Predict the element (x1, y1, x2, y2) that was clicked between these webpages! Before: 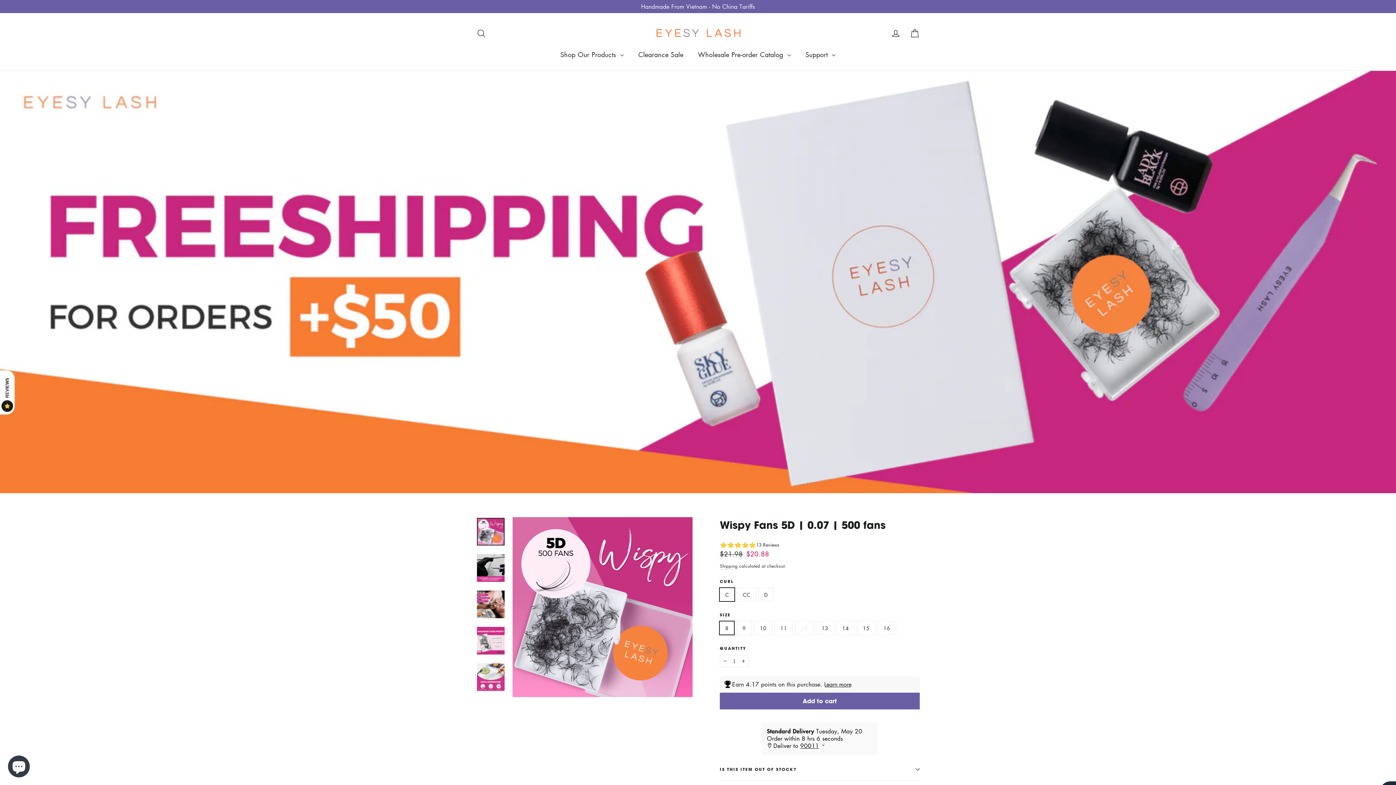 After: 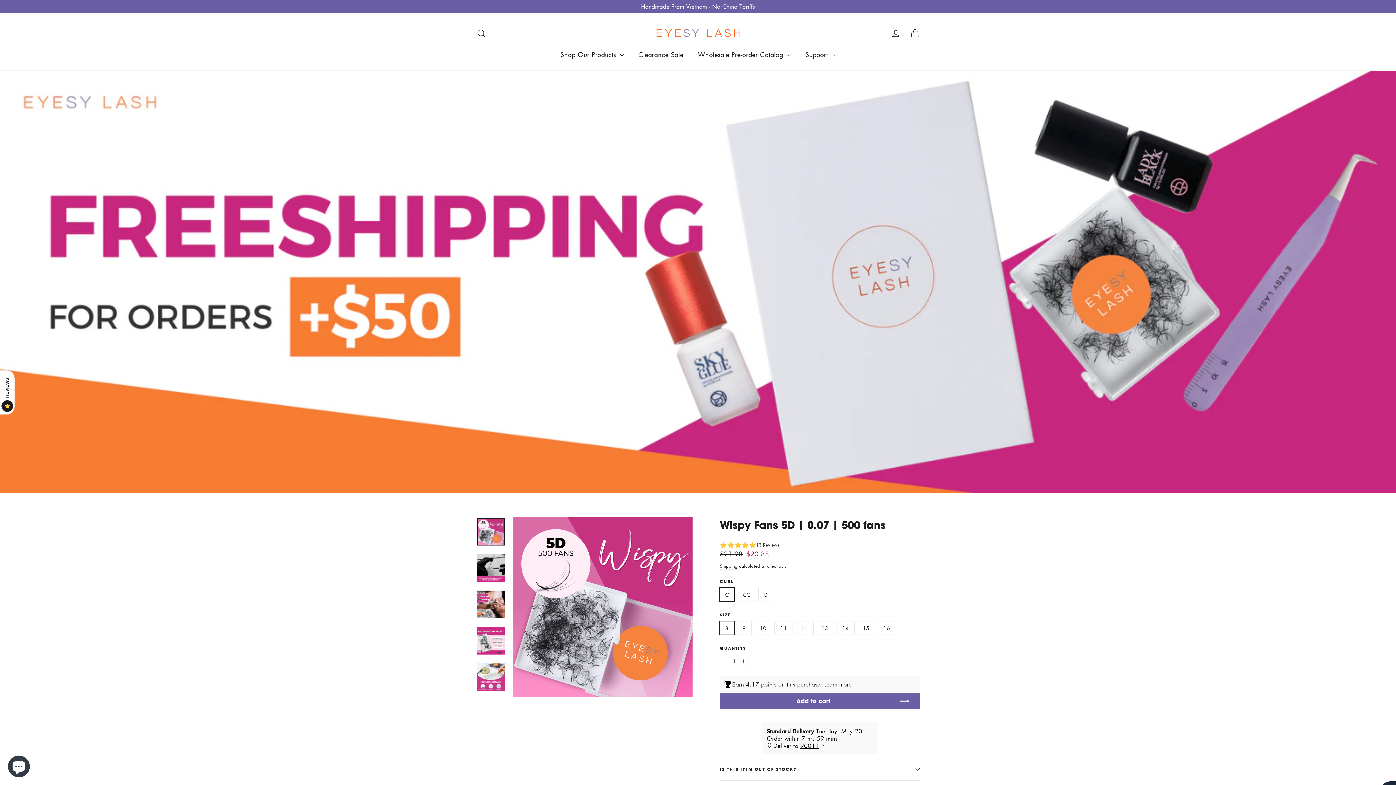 Action: bbox: (720, 693, 920, 709) label: Add to cart